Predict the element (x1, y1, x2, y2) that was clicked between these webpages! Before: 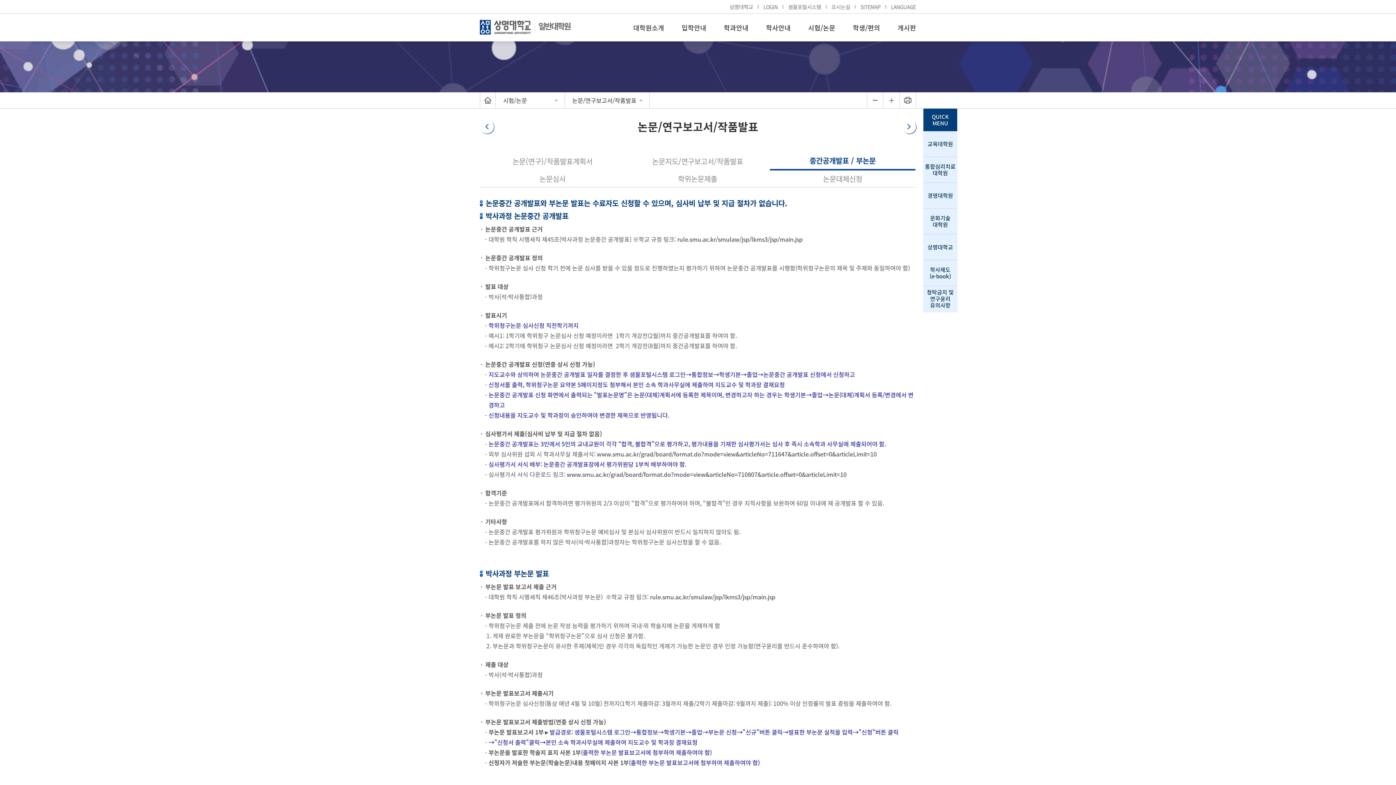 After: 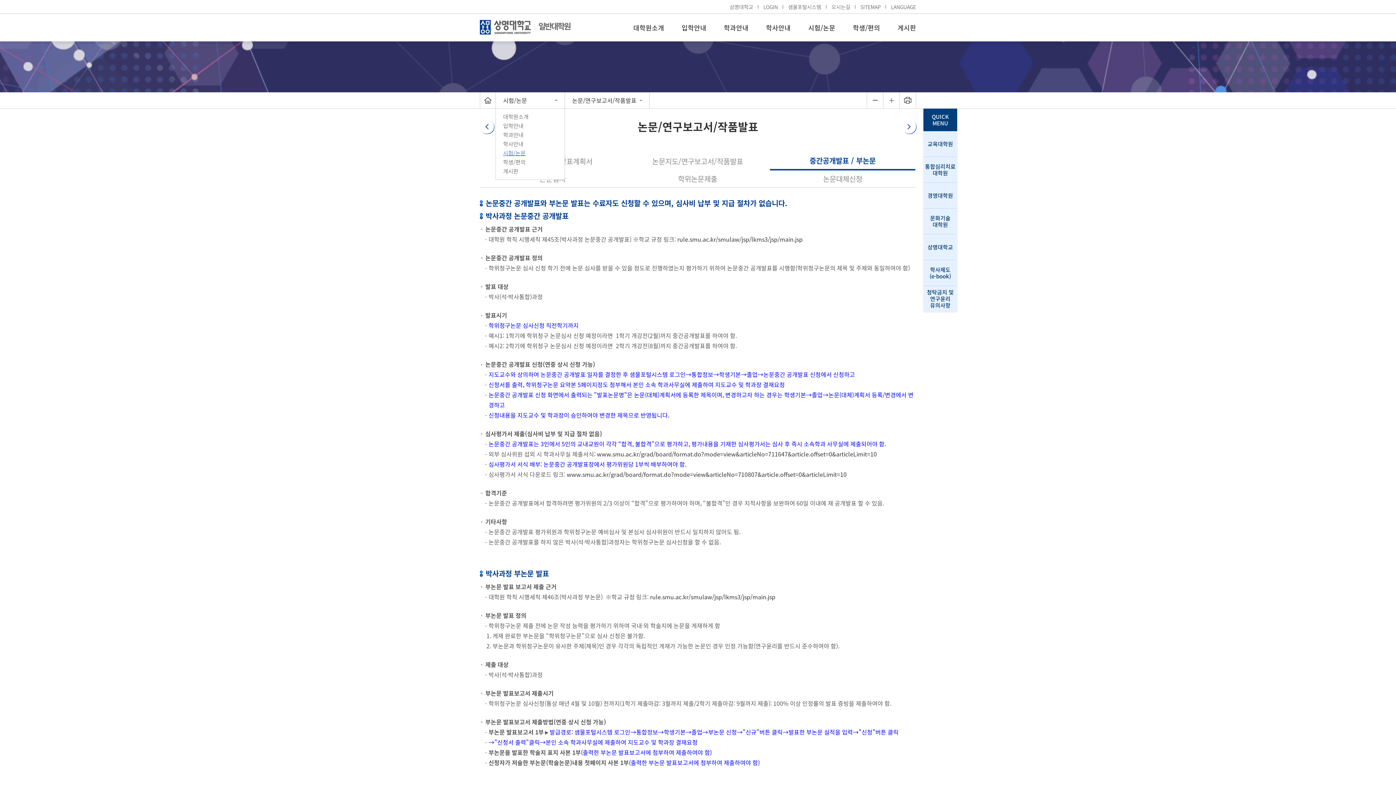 Action: label: 시험/논문 bbox: (496, 92, 564, 108)